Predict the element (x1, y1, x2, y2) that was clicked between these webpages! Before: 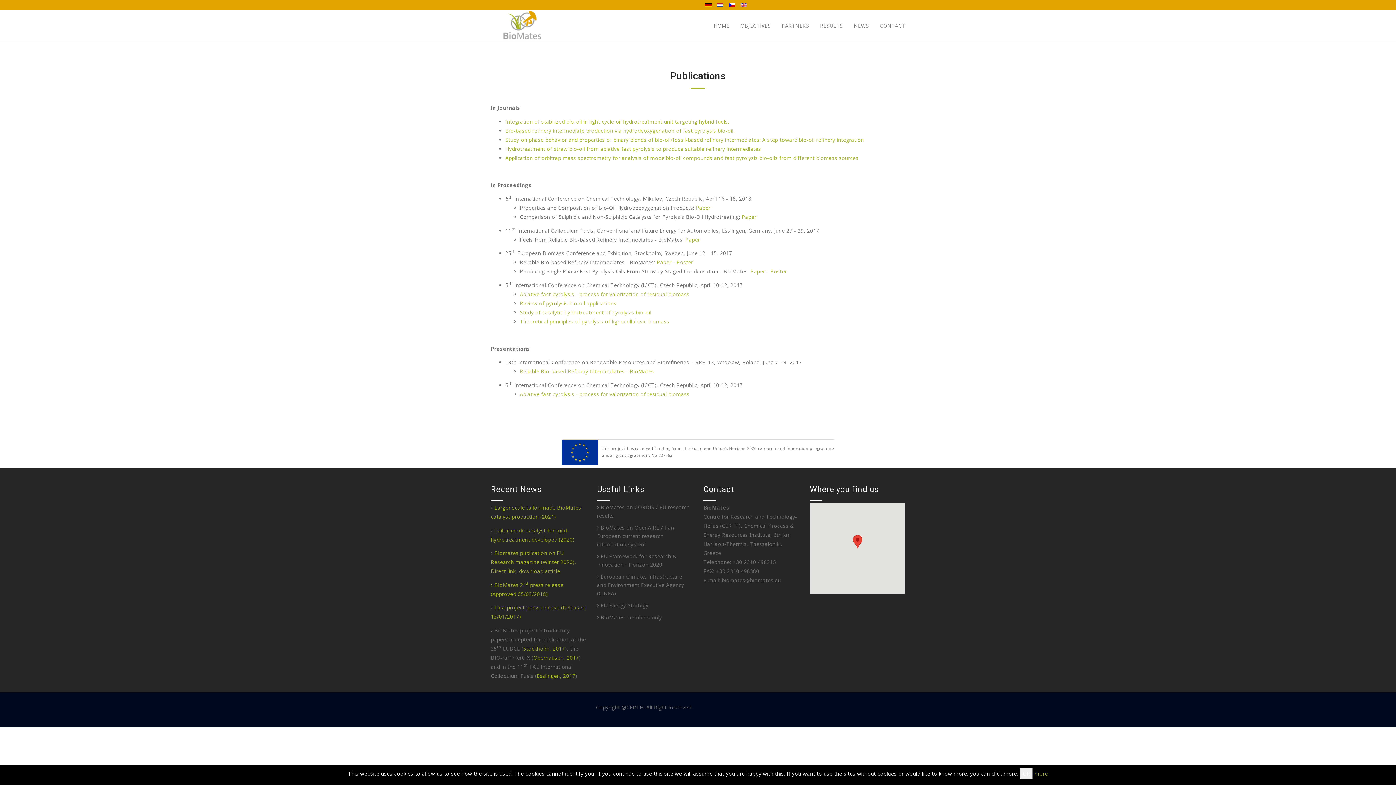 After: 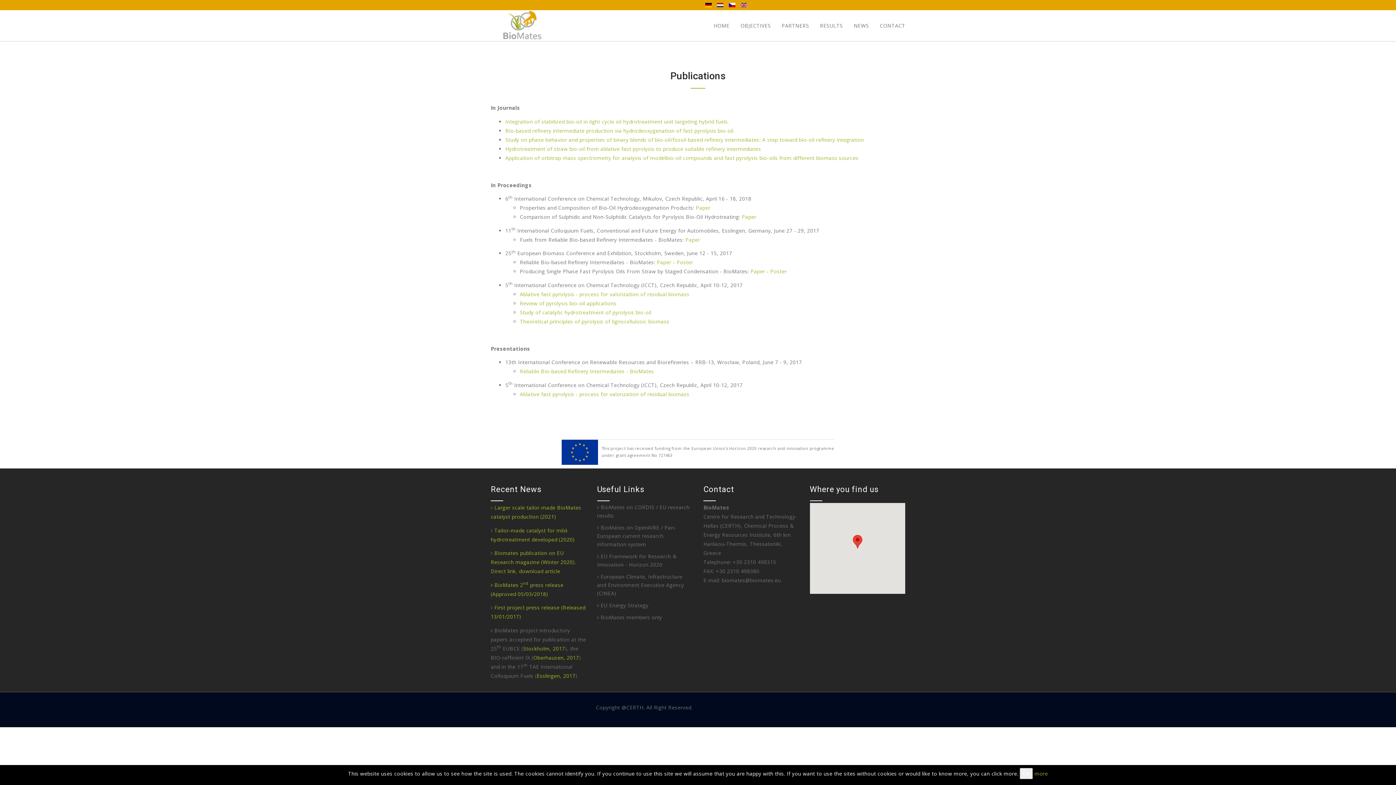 Action: bbox: (533, 654, 579, 661) label: Oberhausen, 2017